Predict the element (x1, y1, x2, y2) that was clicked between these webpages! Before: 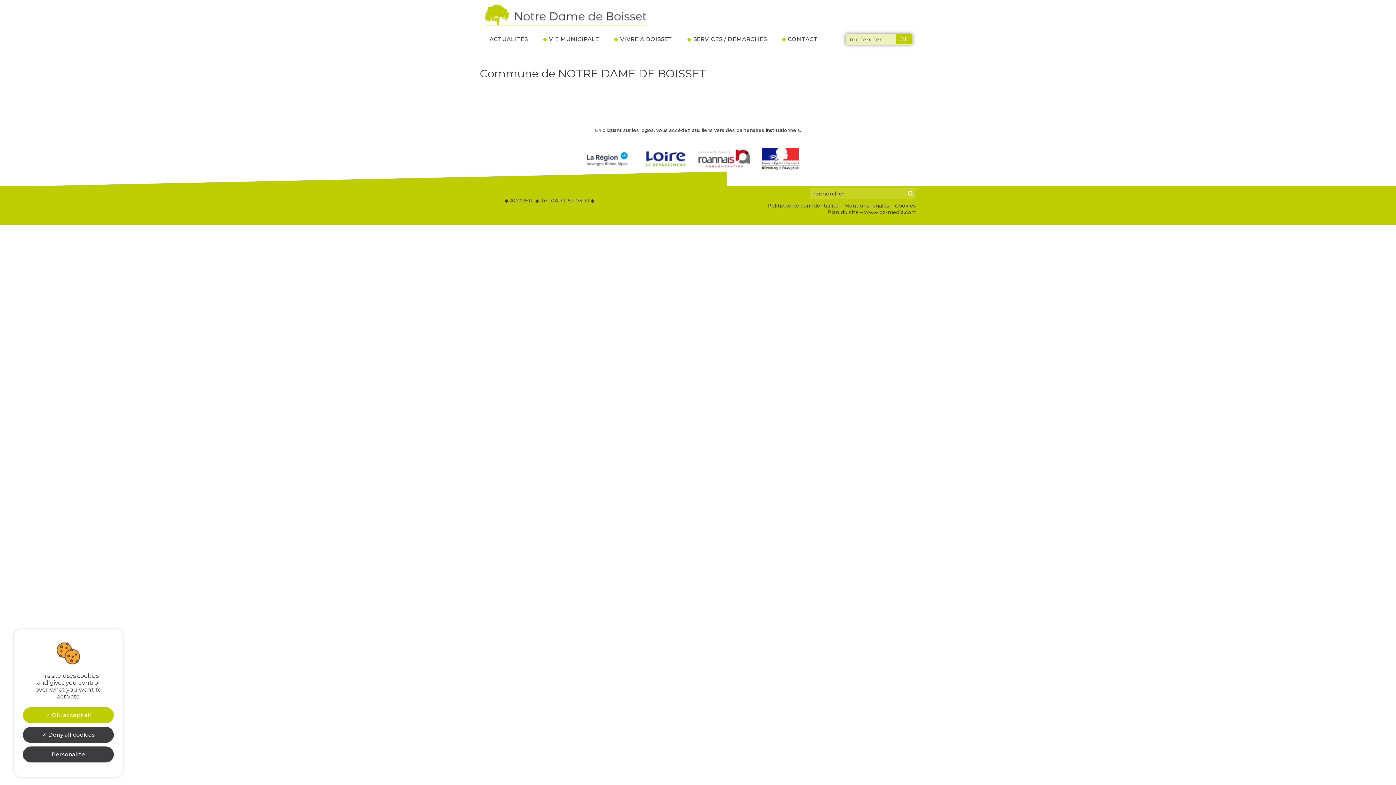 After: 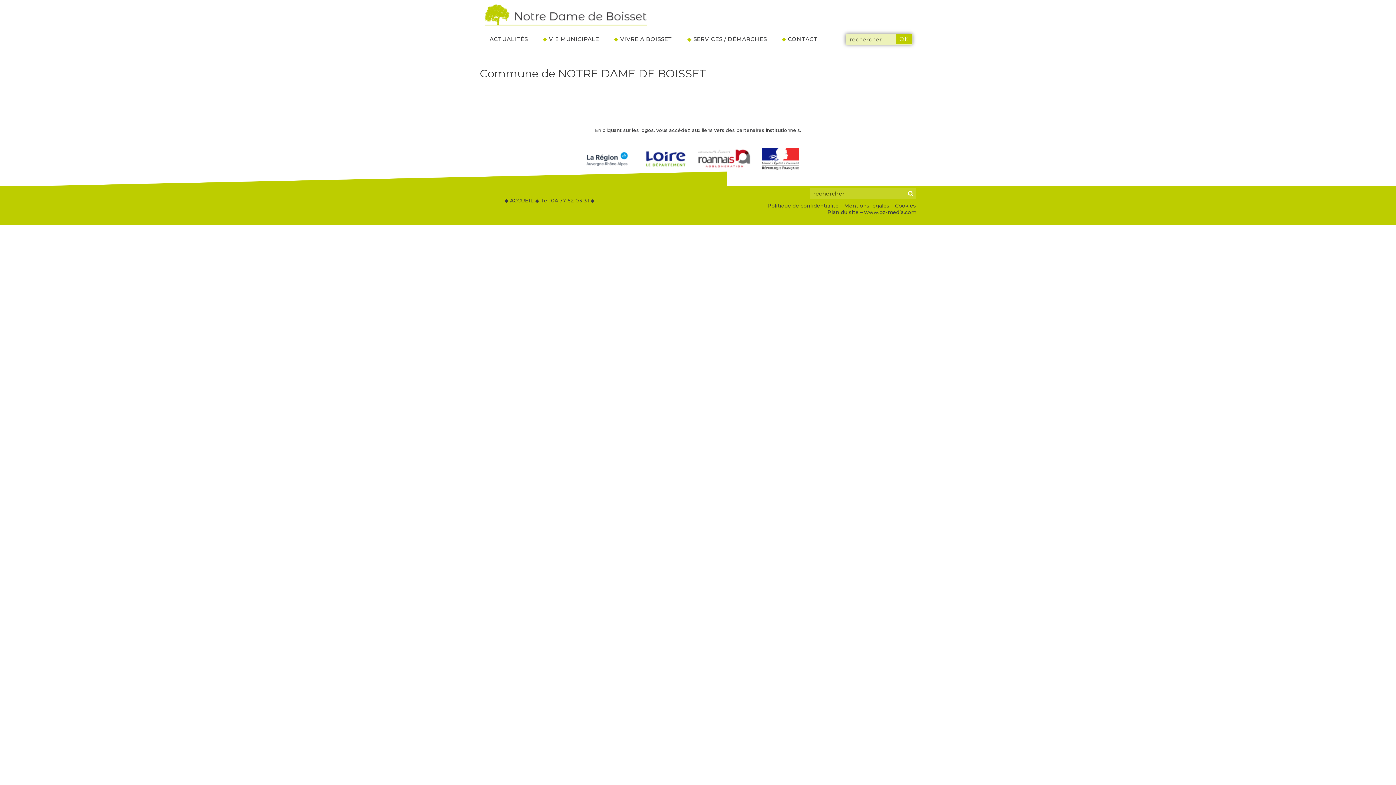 Action: label:  OK, accept all bbox: (23, 707, 113, 723)